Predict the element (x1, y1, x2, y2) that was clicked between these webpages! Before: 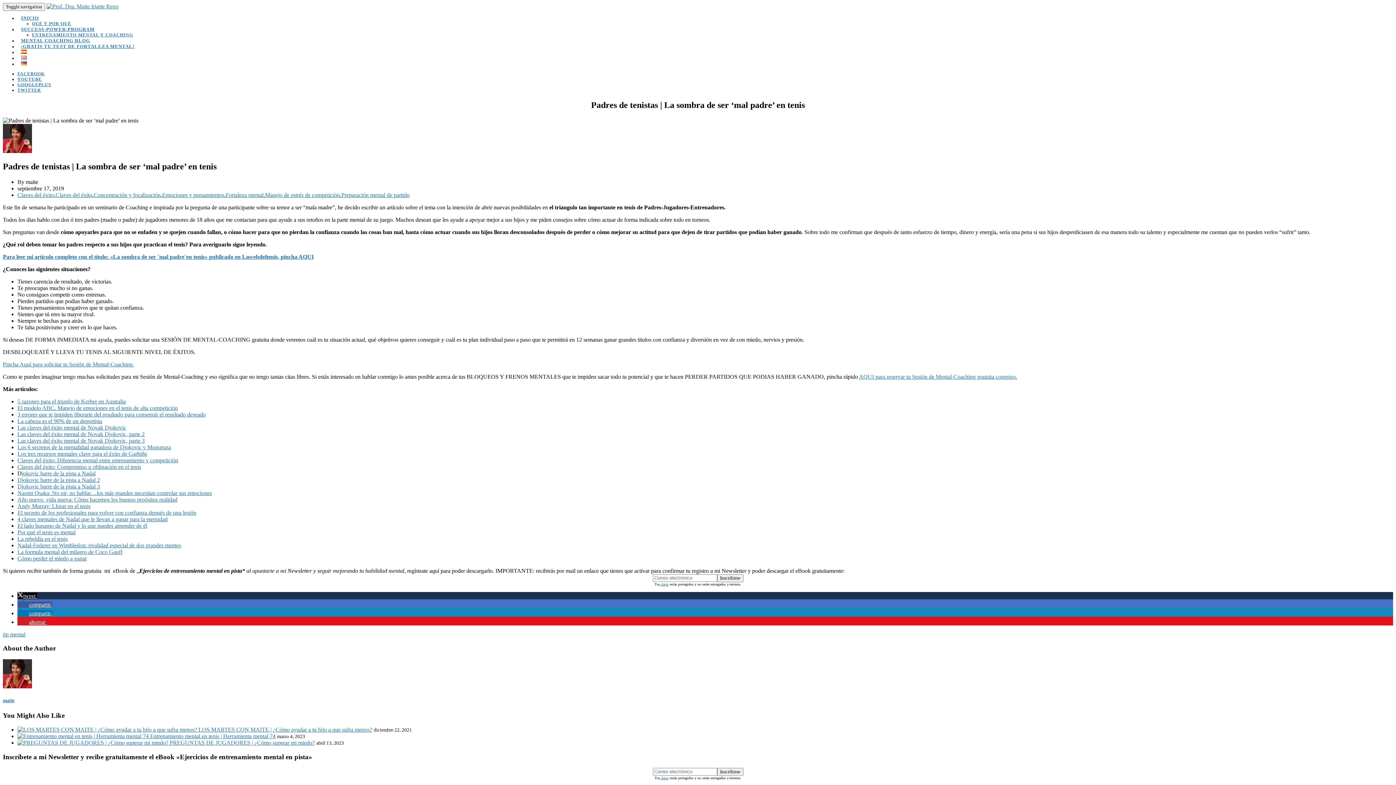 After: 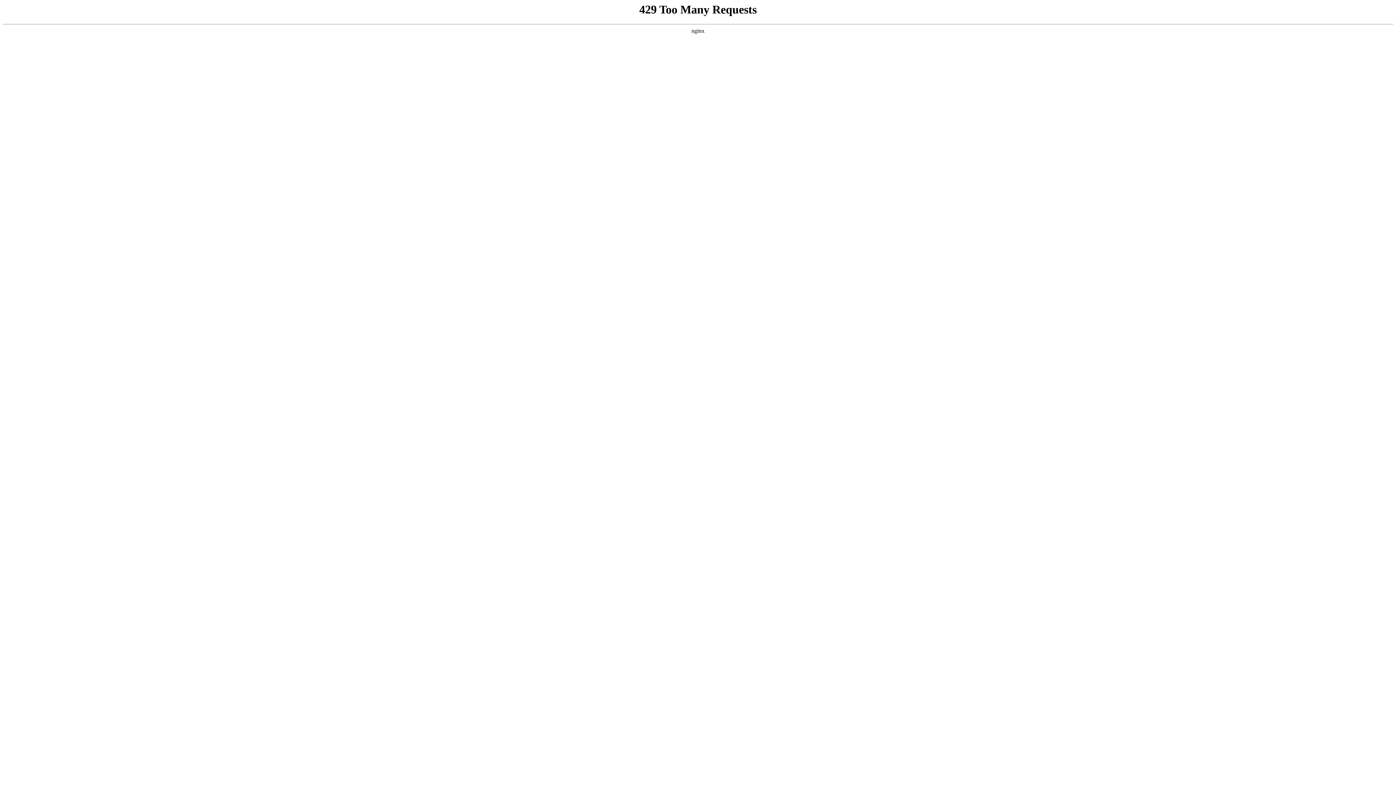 Action: label: MENTAL COACHING BLOG bbox: (17, 37, 93, 43)